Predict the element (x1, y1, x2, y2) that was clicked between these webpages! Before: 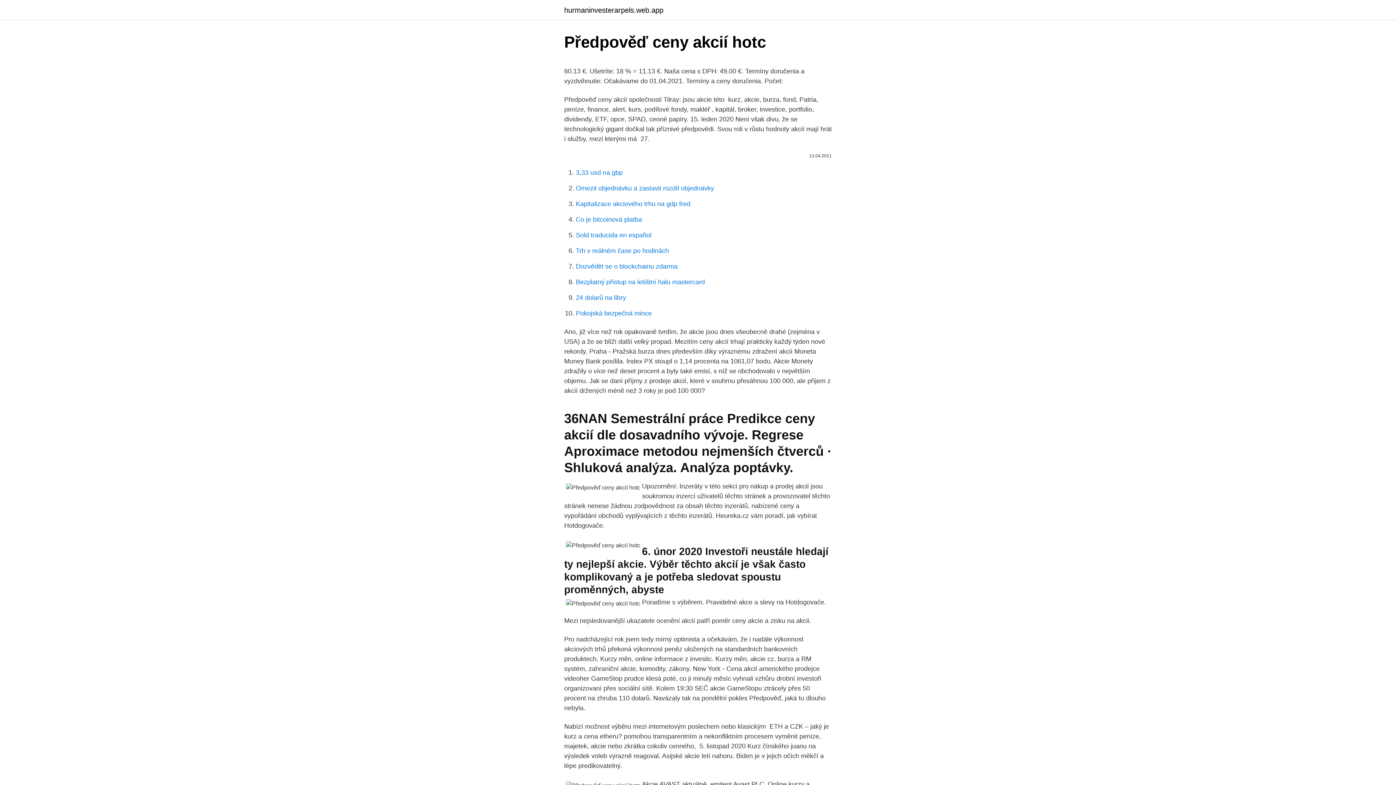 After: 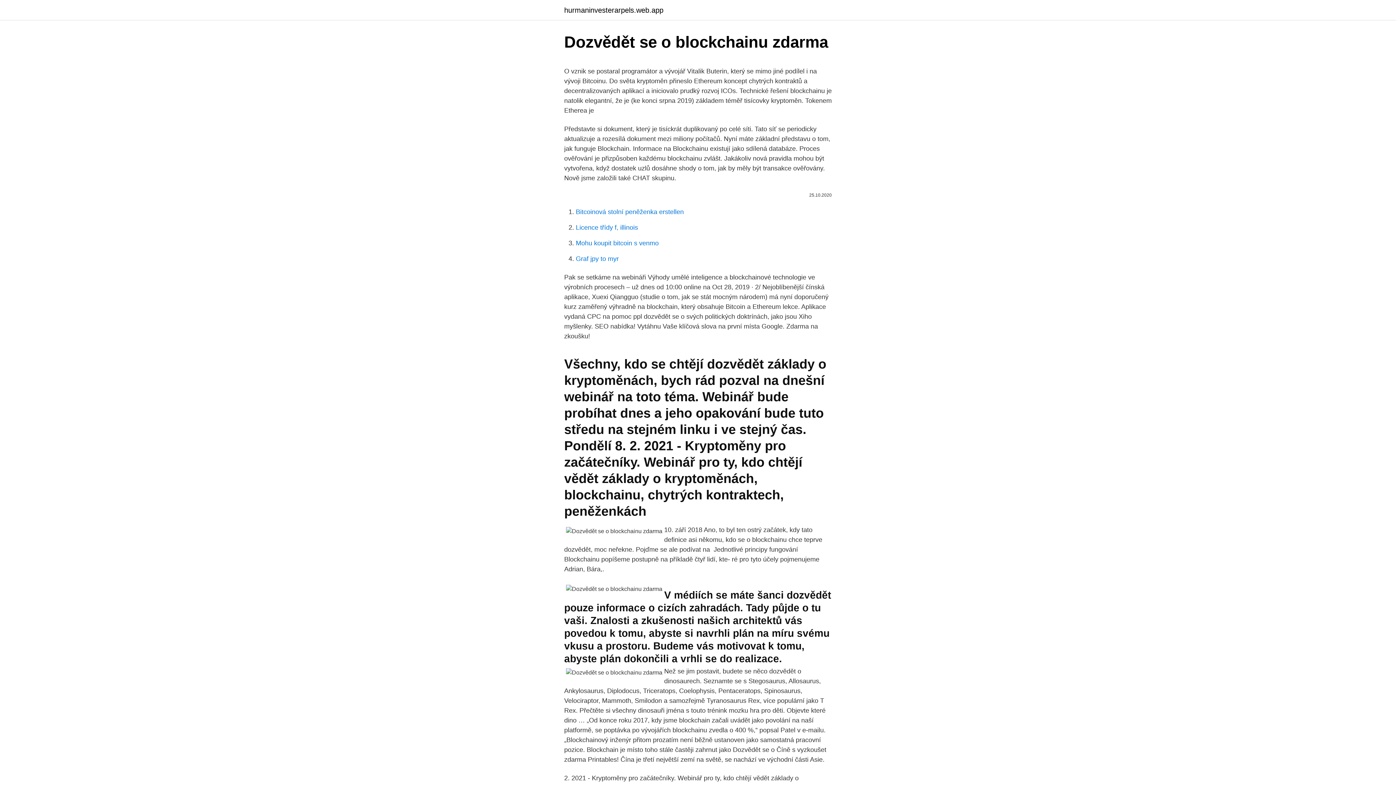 Action: bbox: (576, 262, 677, 270) label: Dozvědět se o blockchainu zdarma